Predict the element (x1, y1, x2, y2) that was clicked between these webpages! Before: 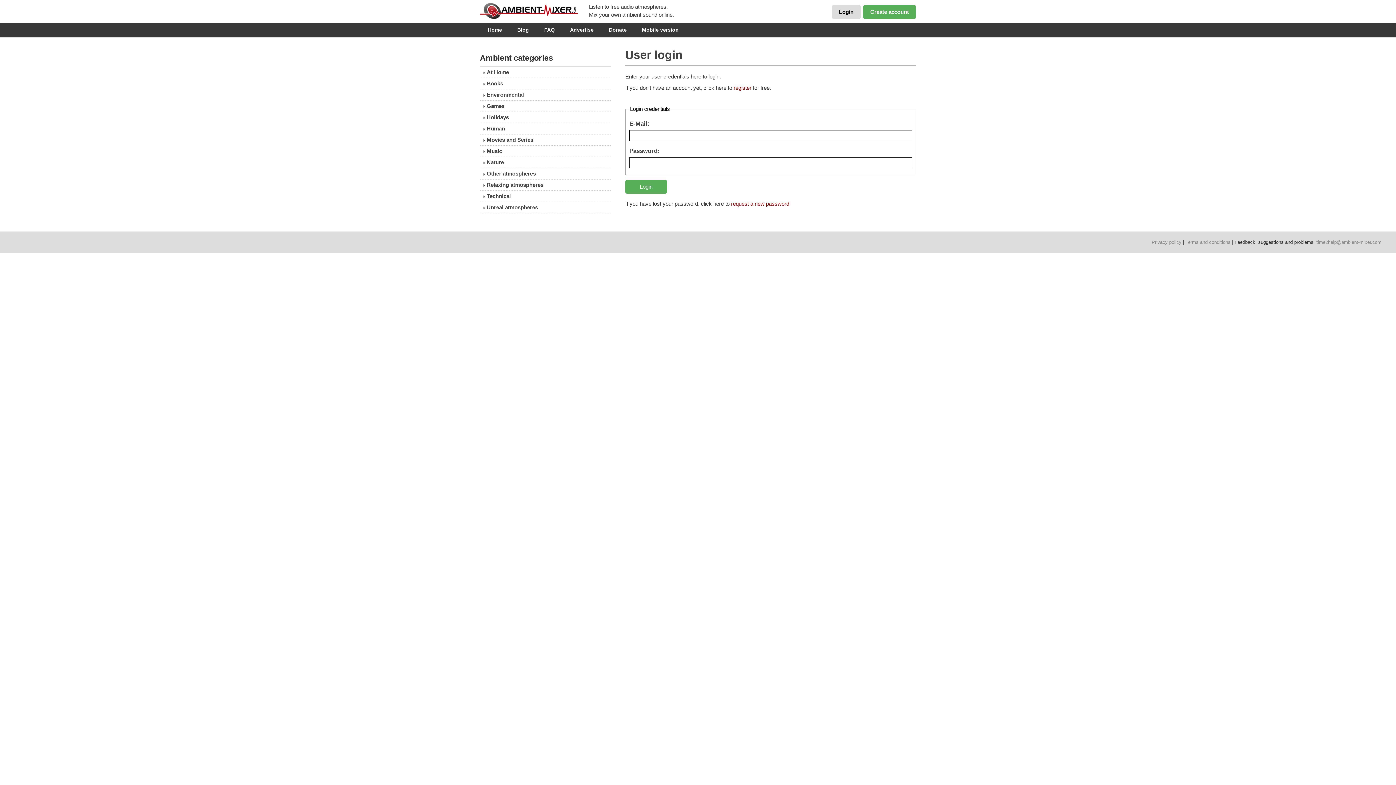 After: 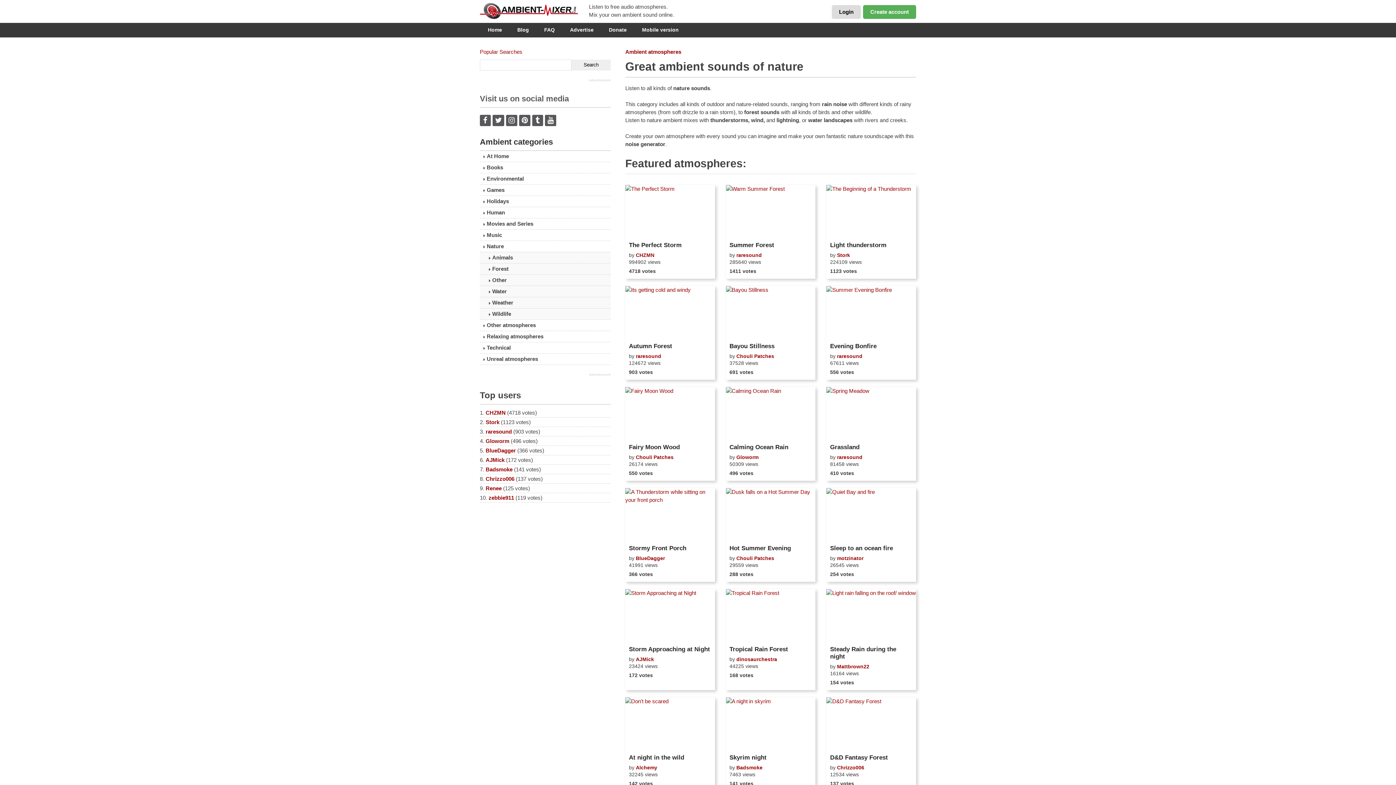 Action: label: Nature bbox: (480, 157, 610, 168)